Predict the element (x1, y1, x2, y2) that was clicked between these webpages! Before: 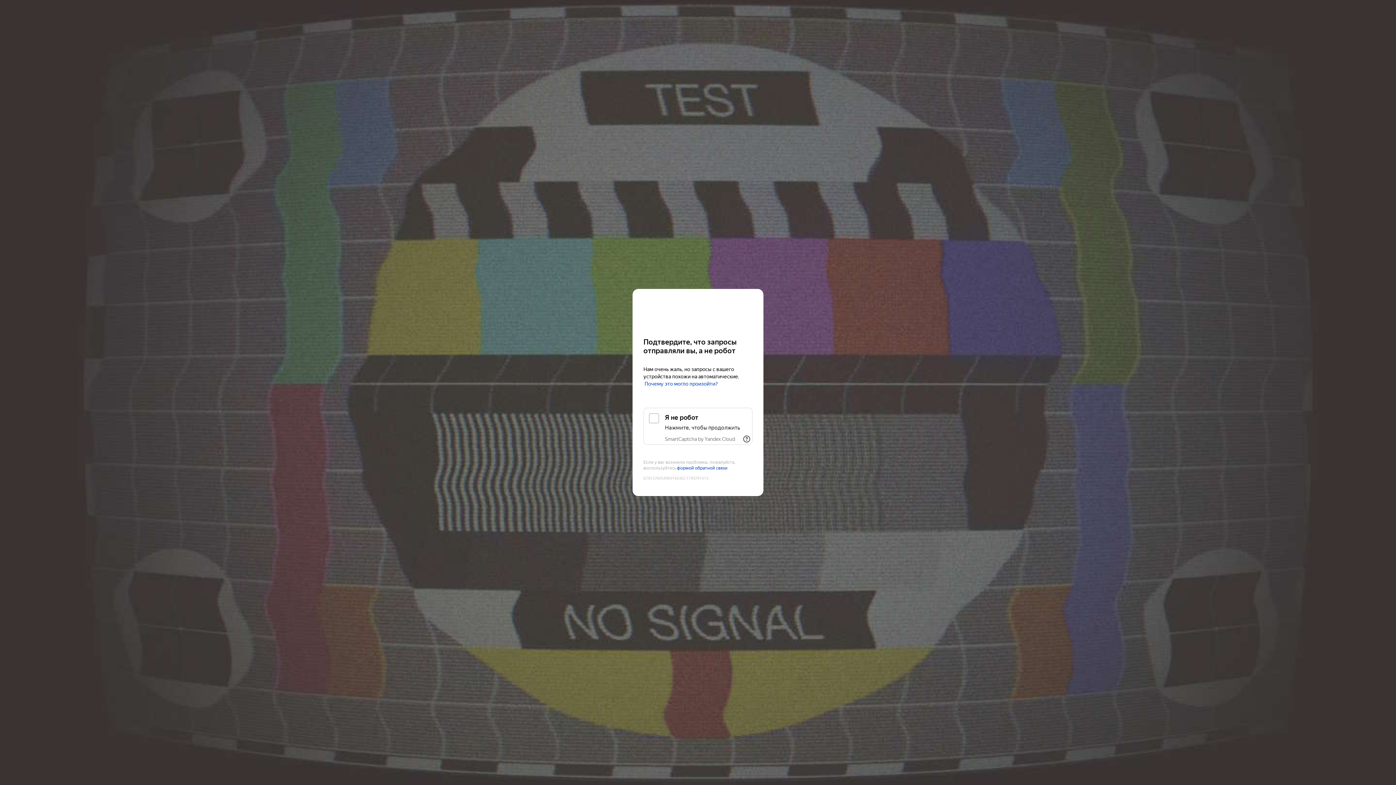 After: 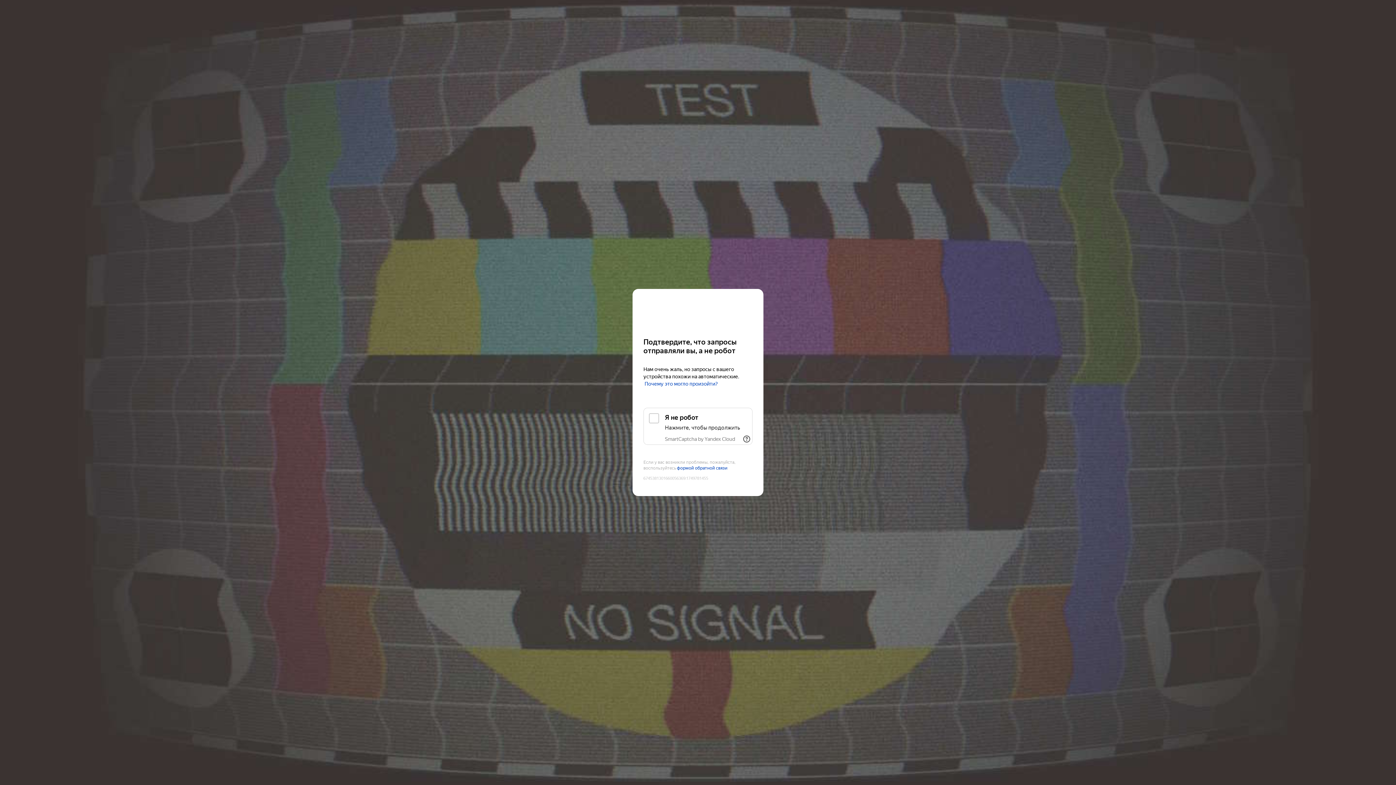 Action: label: Kinopoisk bbox: (643, 303, 752, 316)